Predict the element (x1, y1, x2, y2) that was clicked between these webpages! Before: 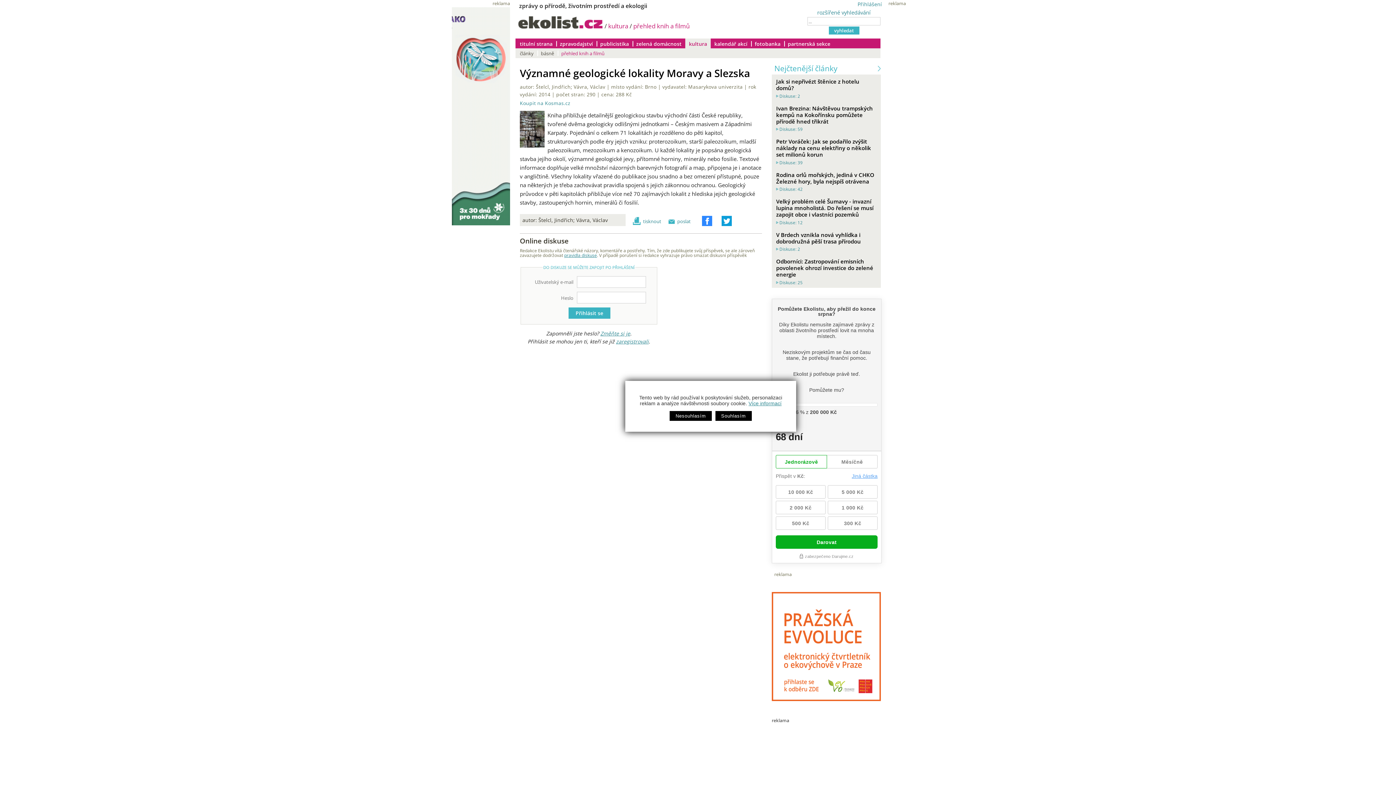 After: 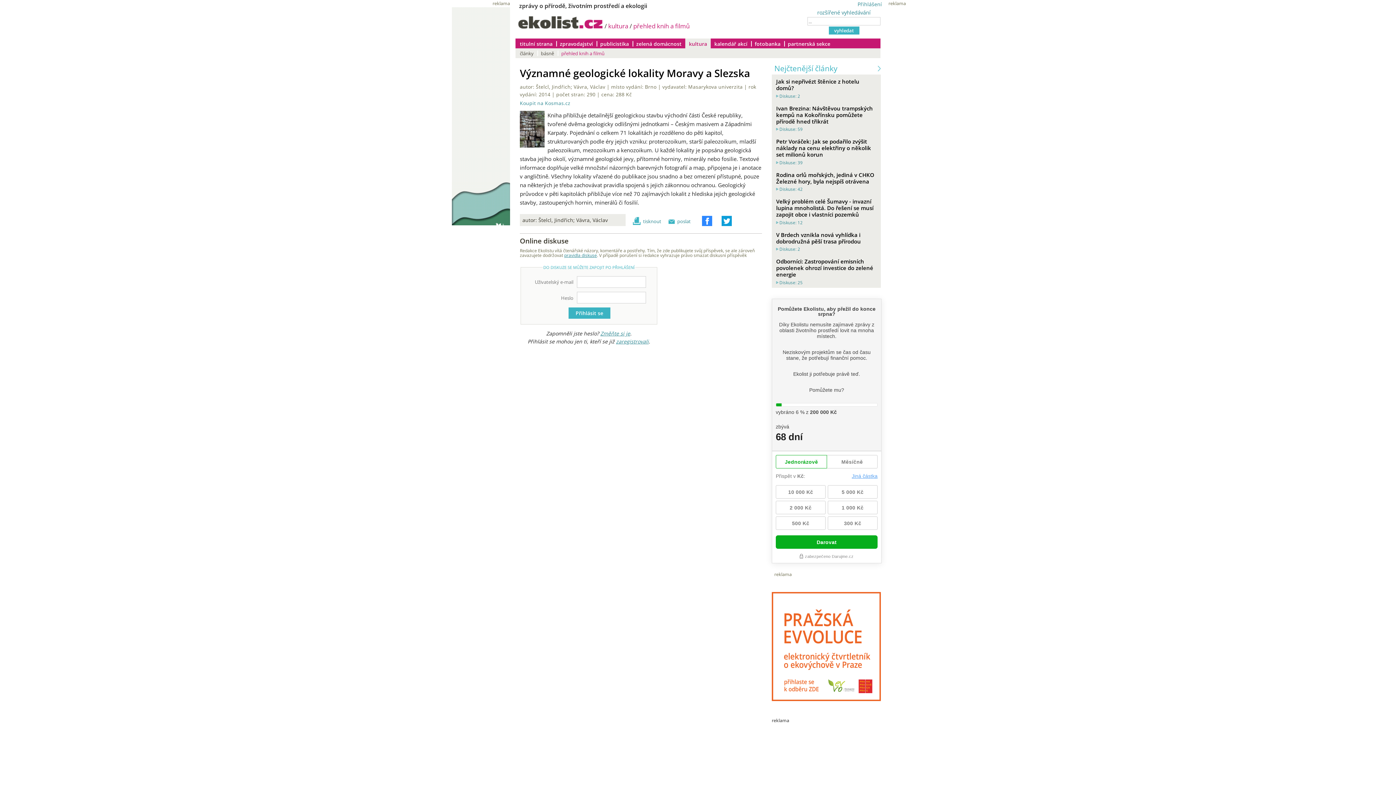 Action: label: Souhlasím bbox: (715, 411, 751, 421)